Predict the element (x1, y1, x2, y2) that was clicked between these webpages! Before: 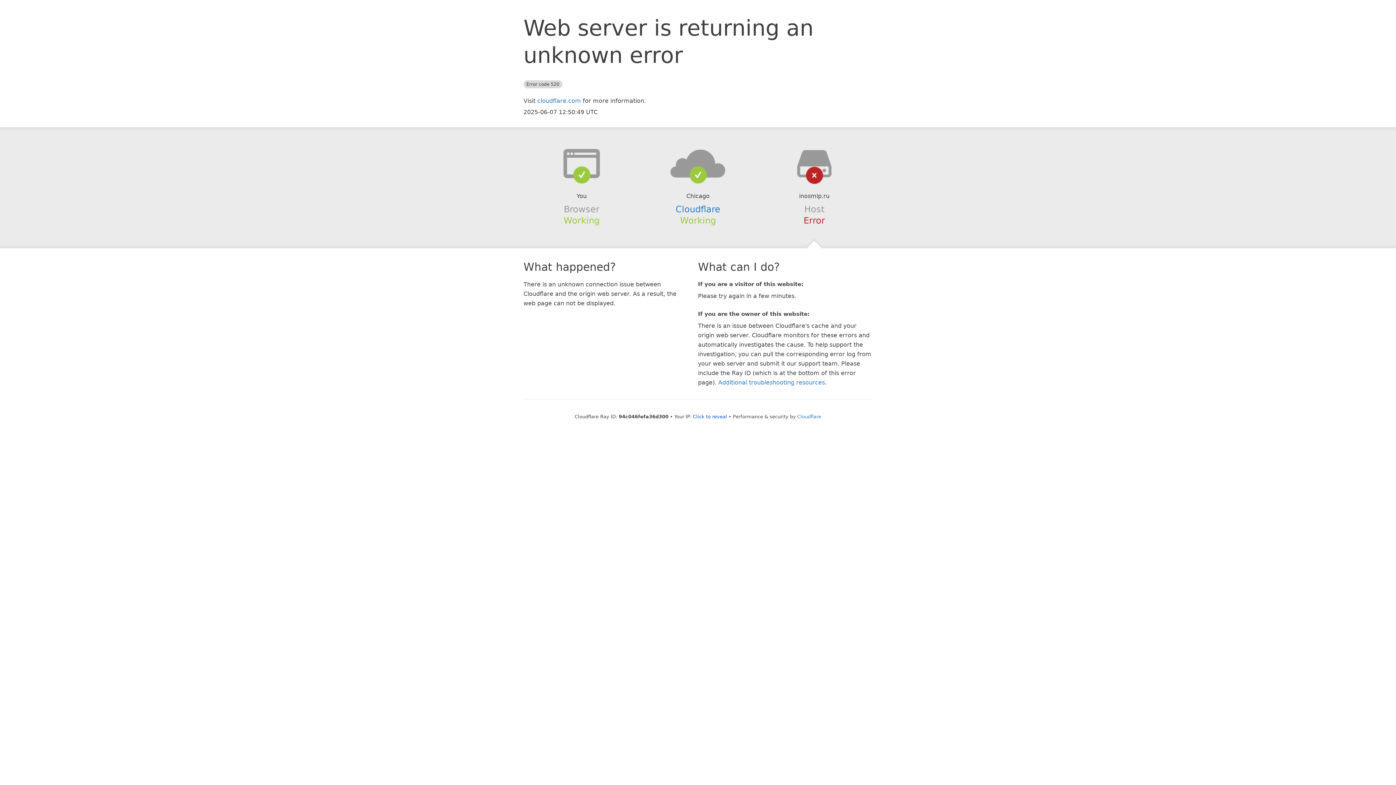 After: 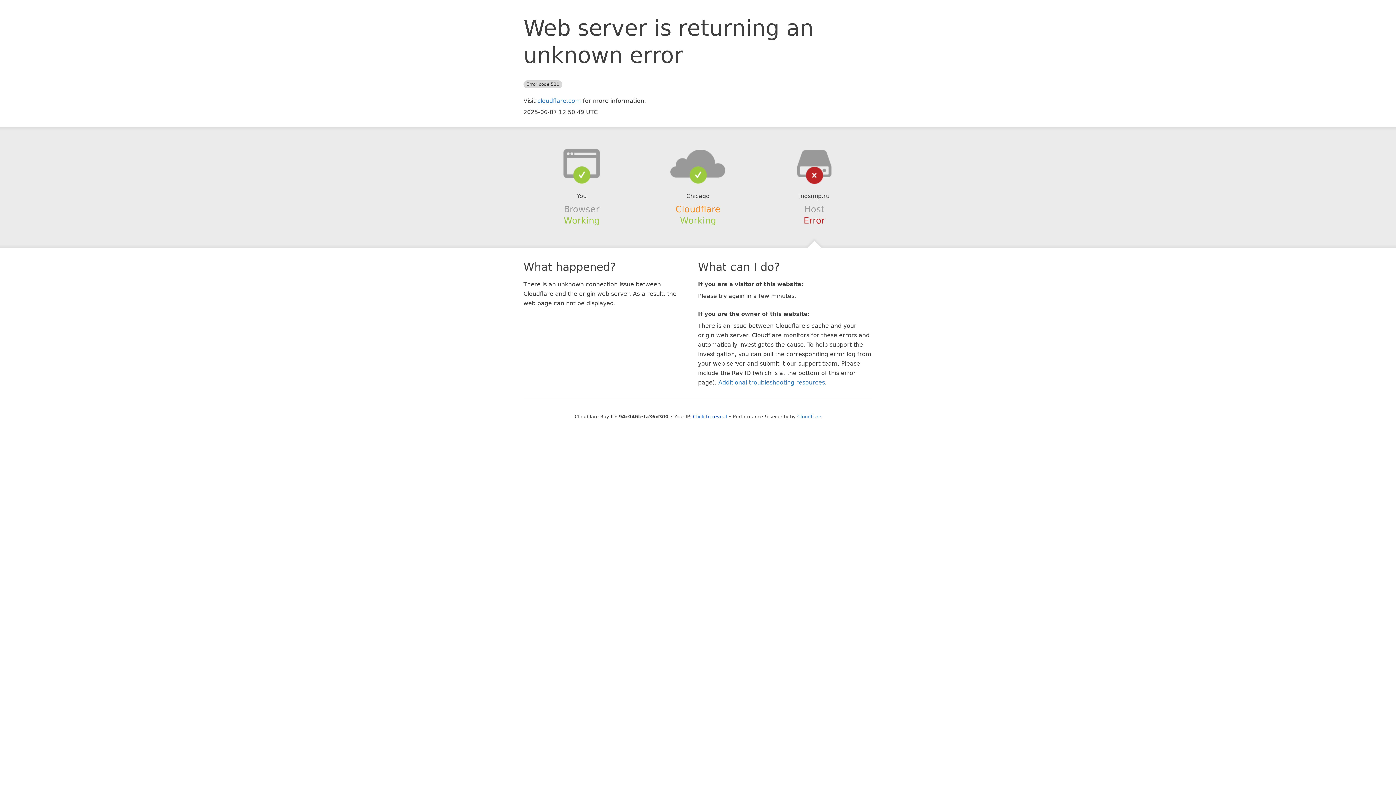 Action: bbox: (675, 204, 720, 214) label: Cloudflare